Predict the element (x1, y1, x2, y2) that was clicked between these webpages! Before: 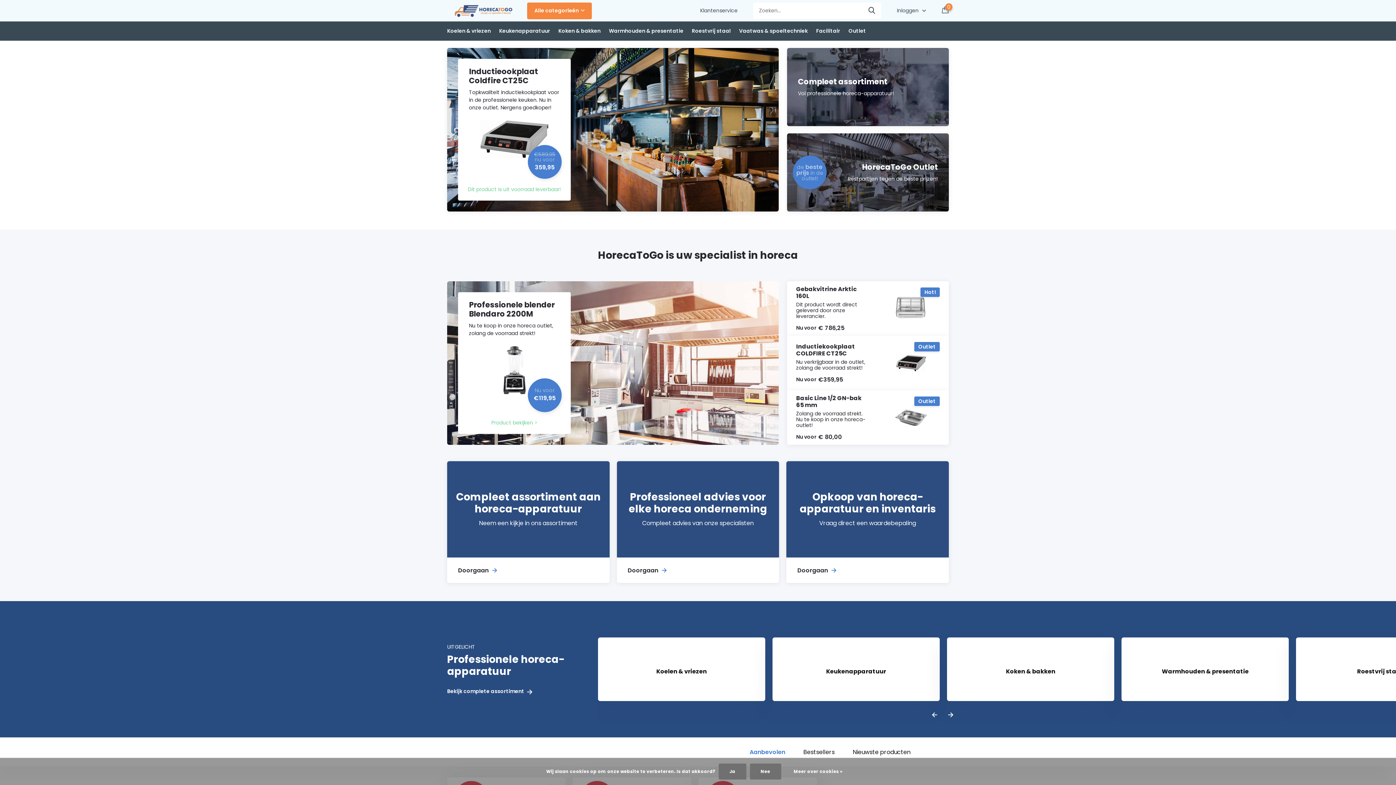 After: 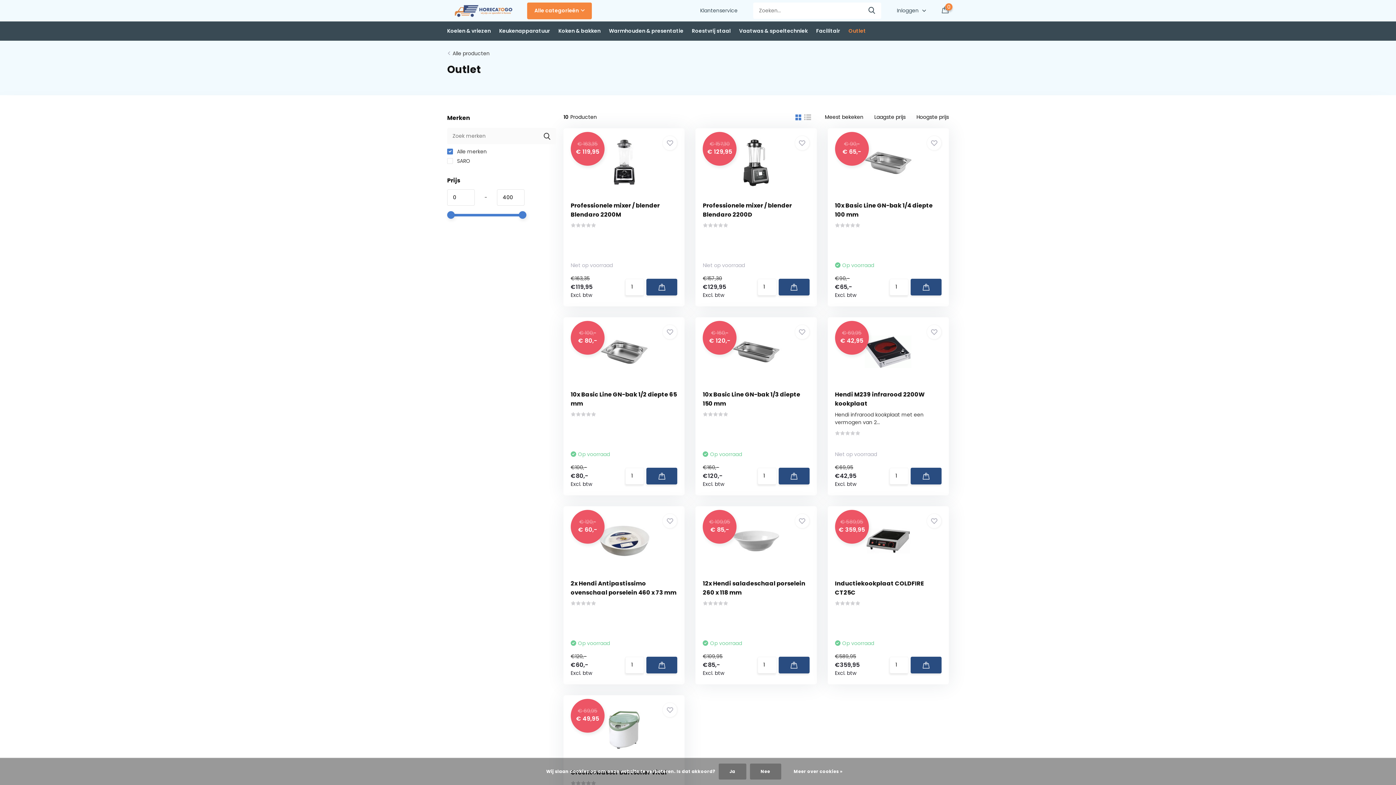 Action: label: Outlet bbox: (848, 21, 866, 40)